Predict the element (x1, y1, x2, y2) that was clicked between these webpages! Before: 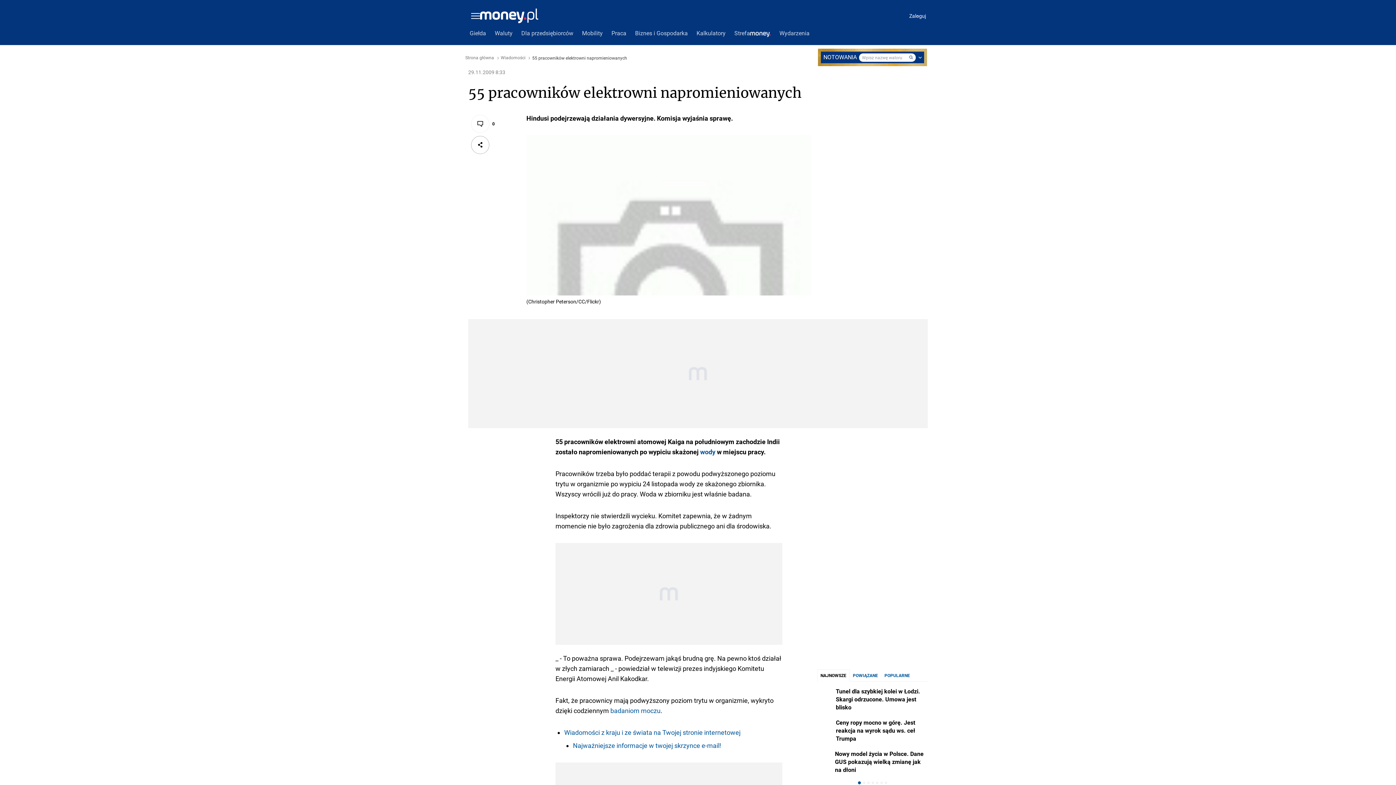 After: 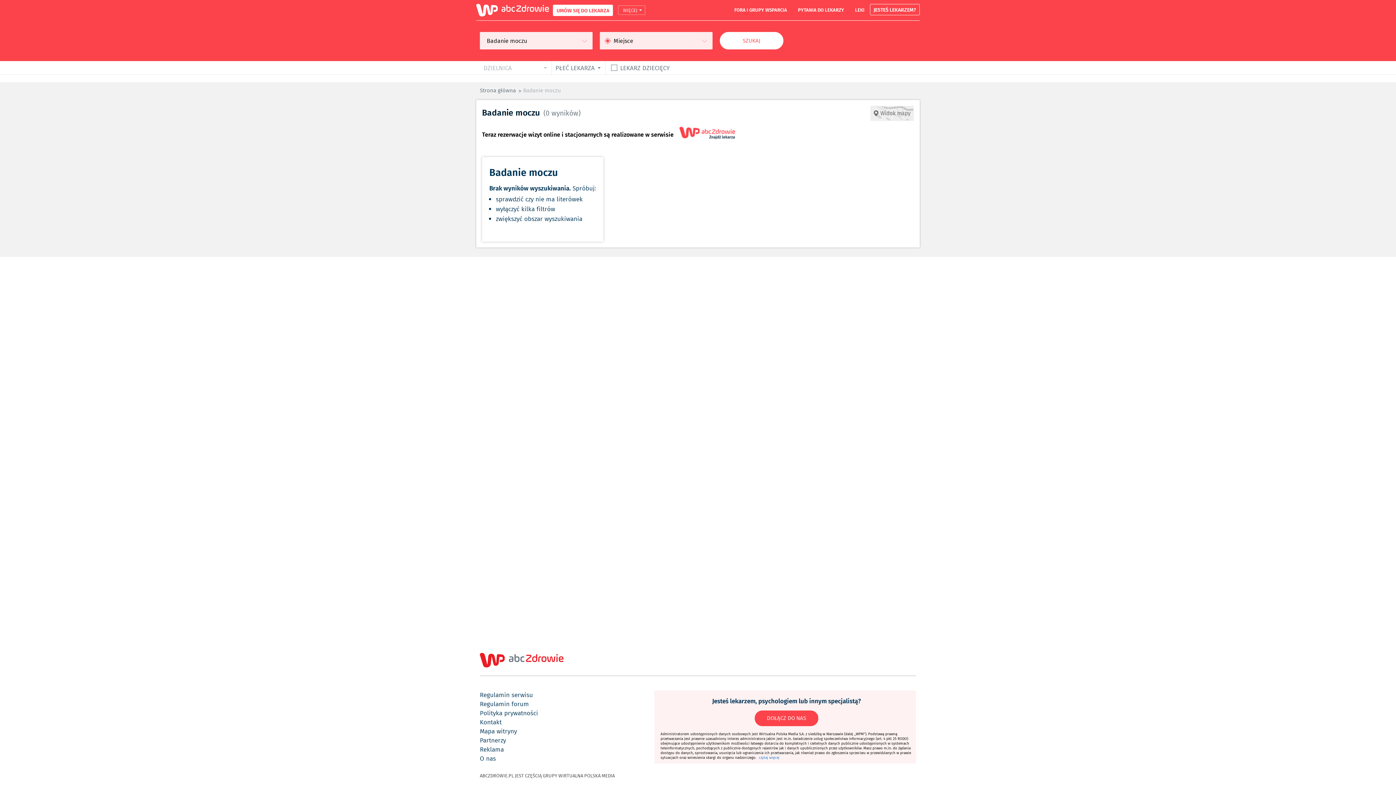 Action: label: badaniom moczu bbox: (610, 707, 660, 714)